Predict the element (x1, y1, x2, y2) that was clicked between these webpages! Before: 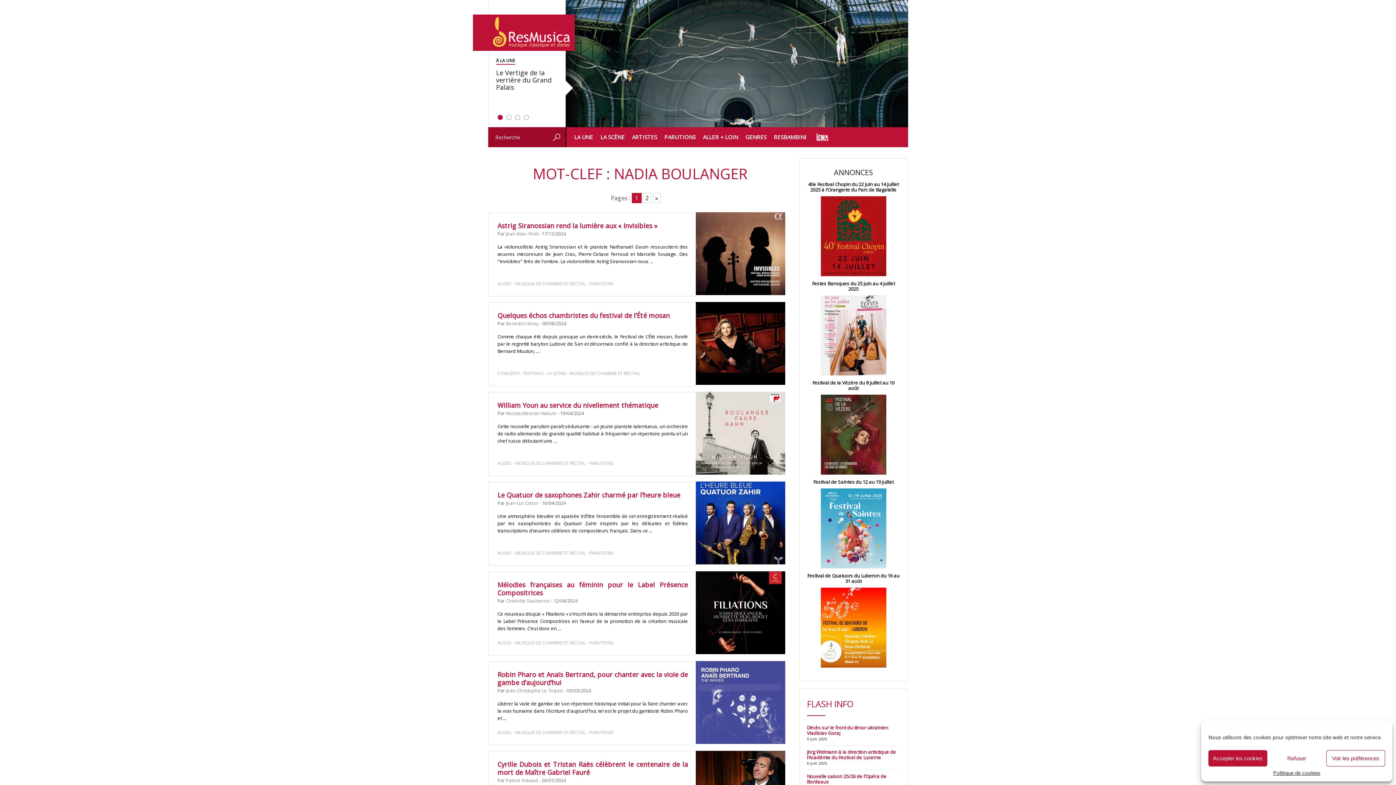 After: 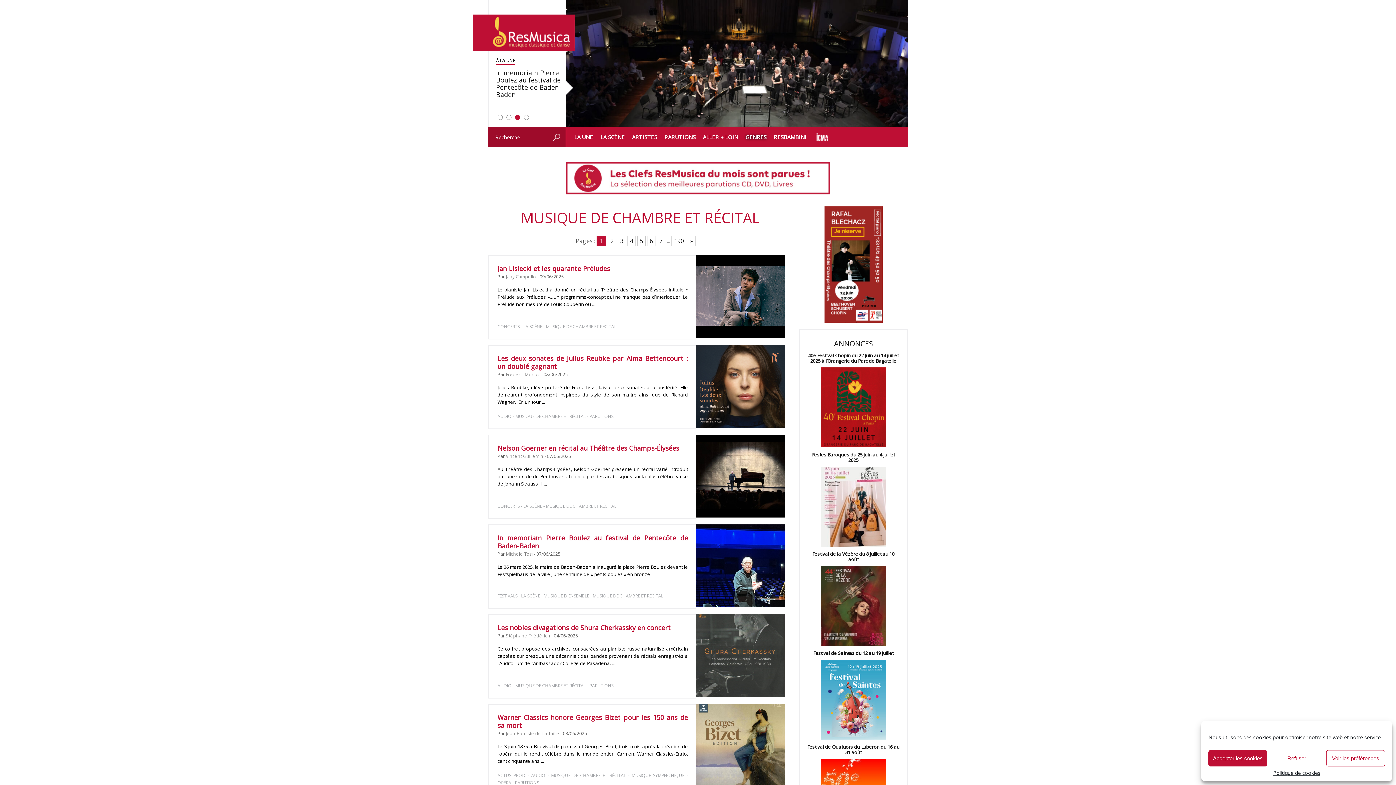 Action: bbox: (515, 640, 586, 646) label: MUSIQUE DE CHAMBRE ET RÉCITAL